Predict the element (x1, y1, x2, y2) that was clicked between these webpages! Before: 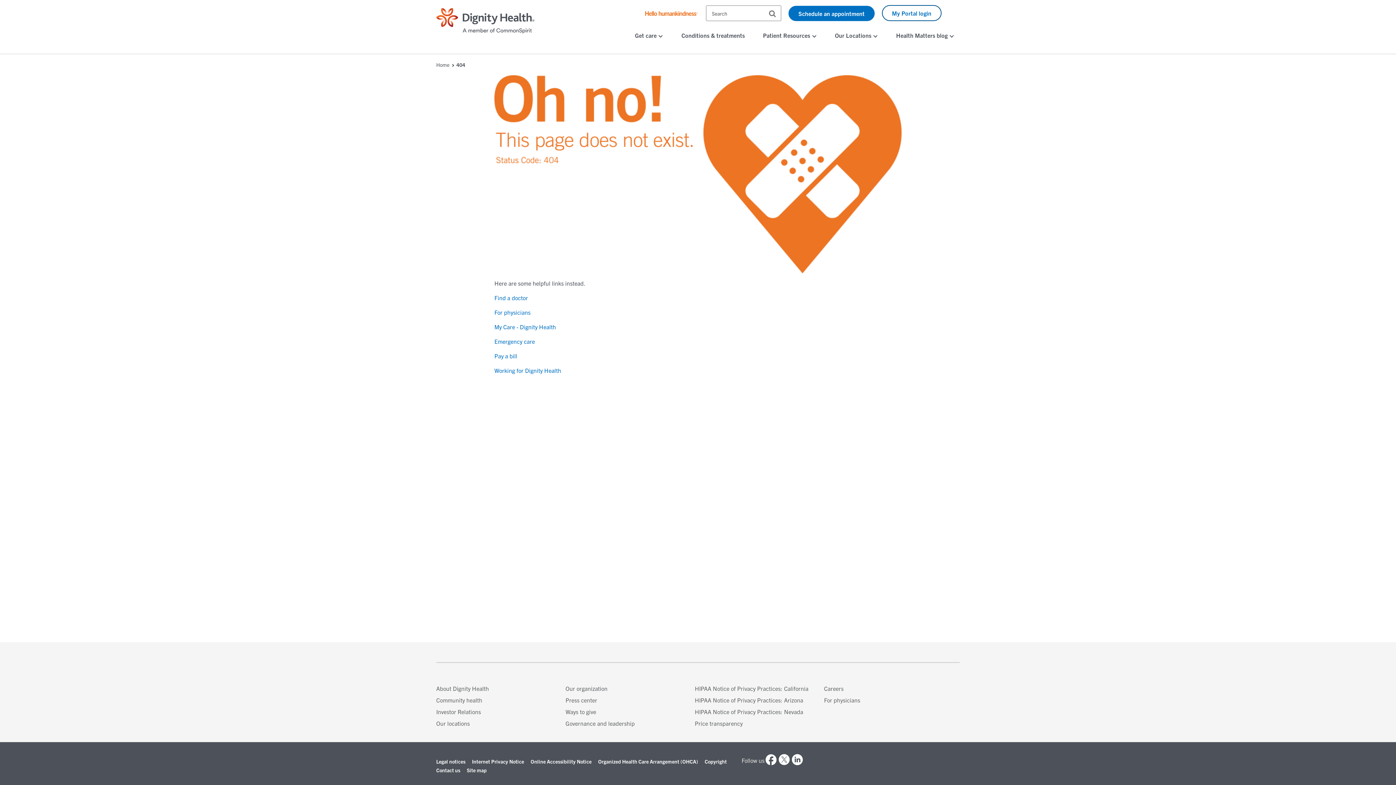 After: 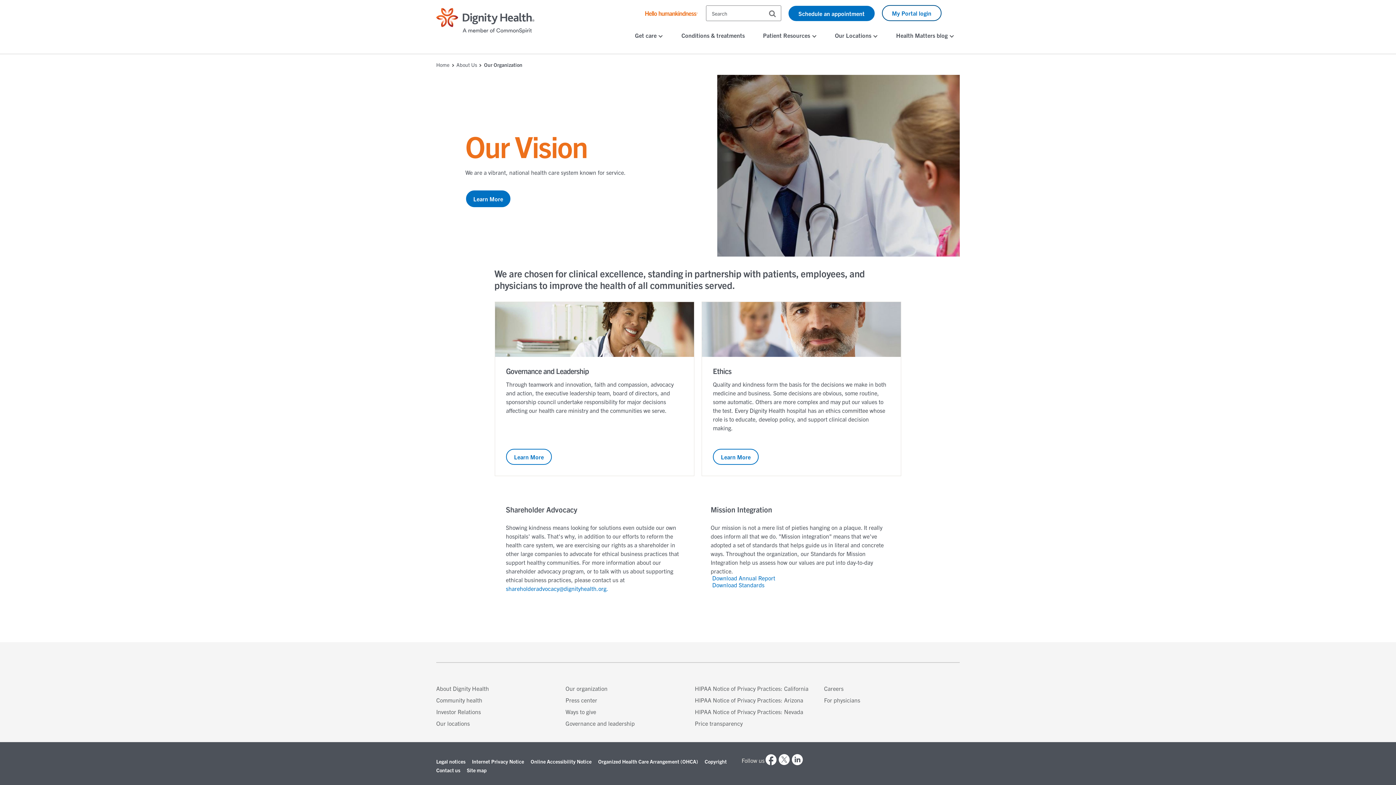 Action: label: Our organization bbox: (565, 685, 607, 692)